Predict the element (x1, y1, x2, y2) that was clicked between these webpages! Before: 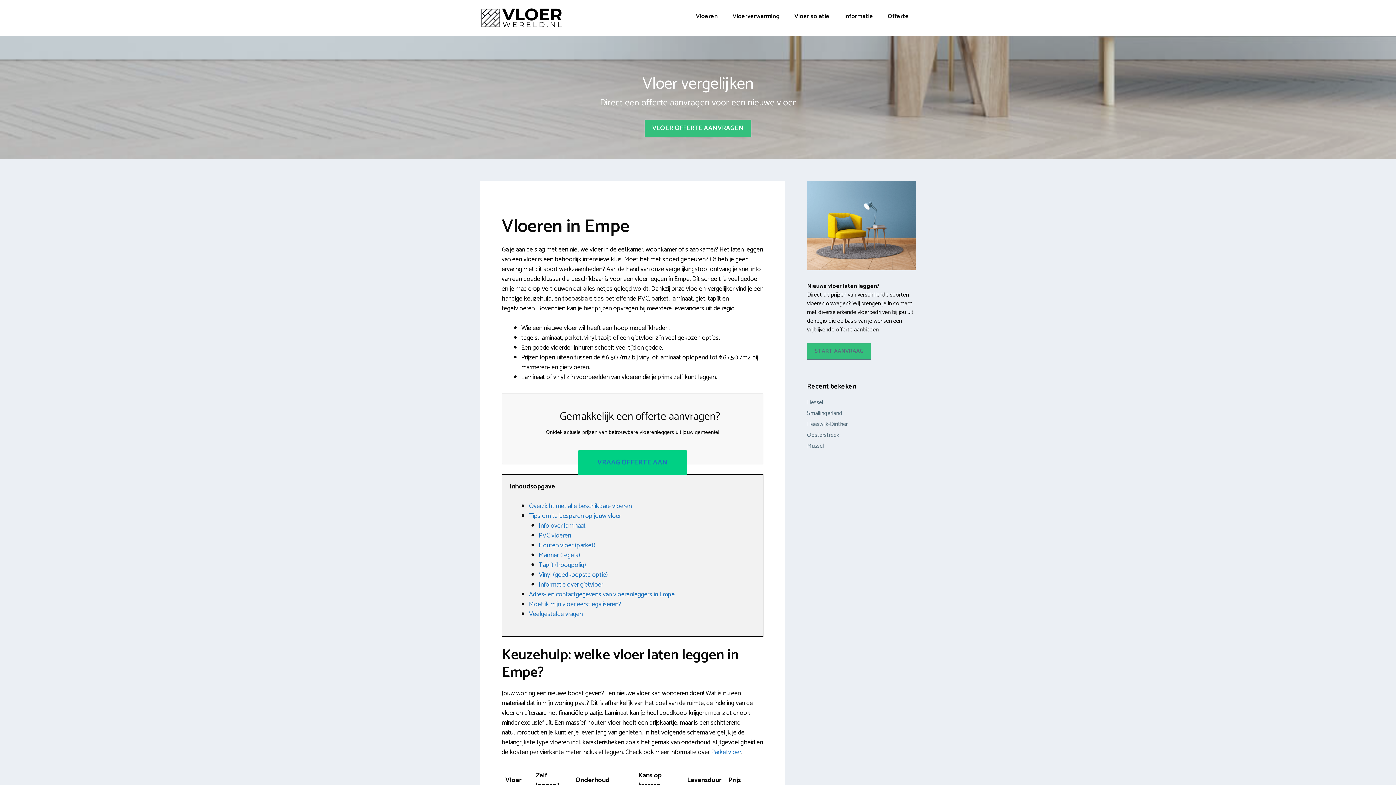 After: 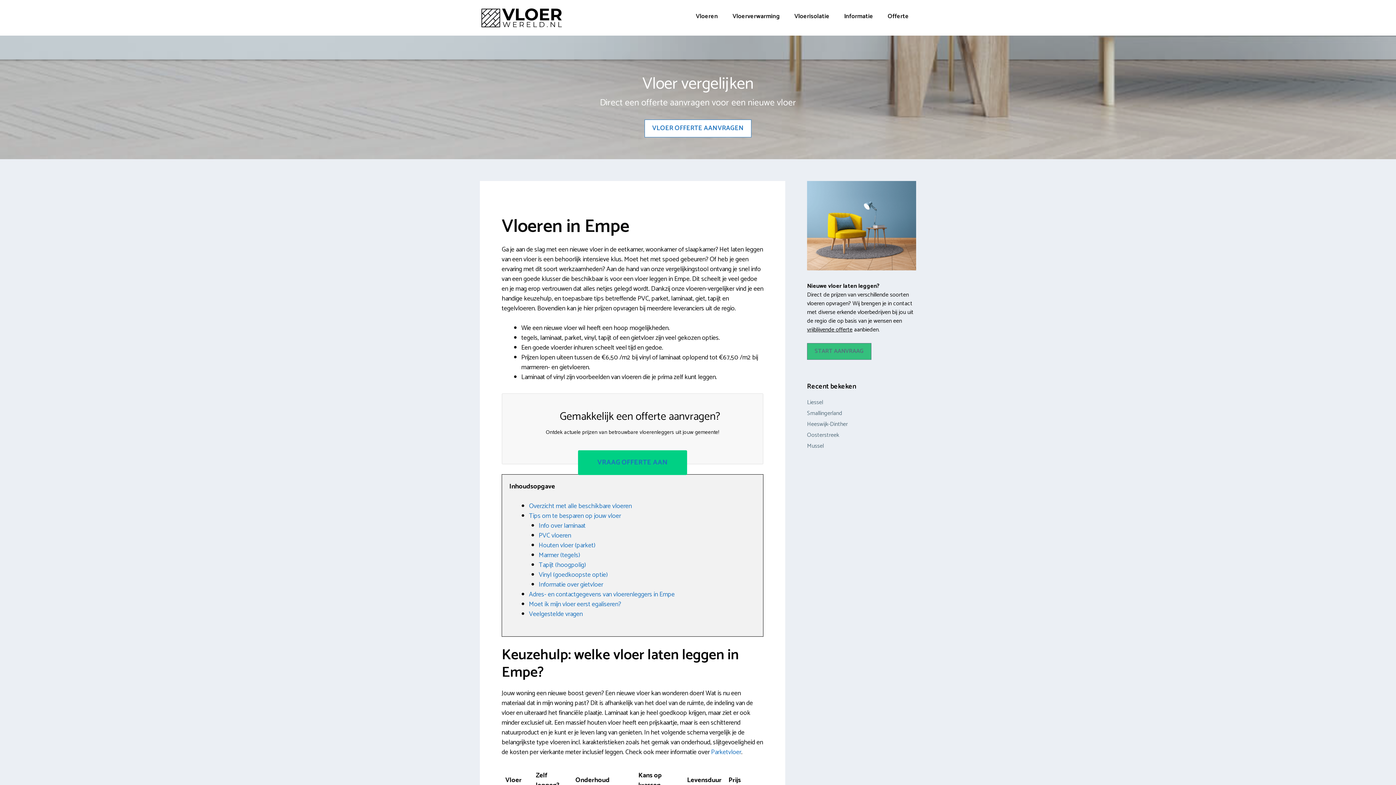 Action: label: VLOER OFFERTE AANVRAGEN bbox: (644, 119, 751, 137)